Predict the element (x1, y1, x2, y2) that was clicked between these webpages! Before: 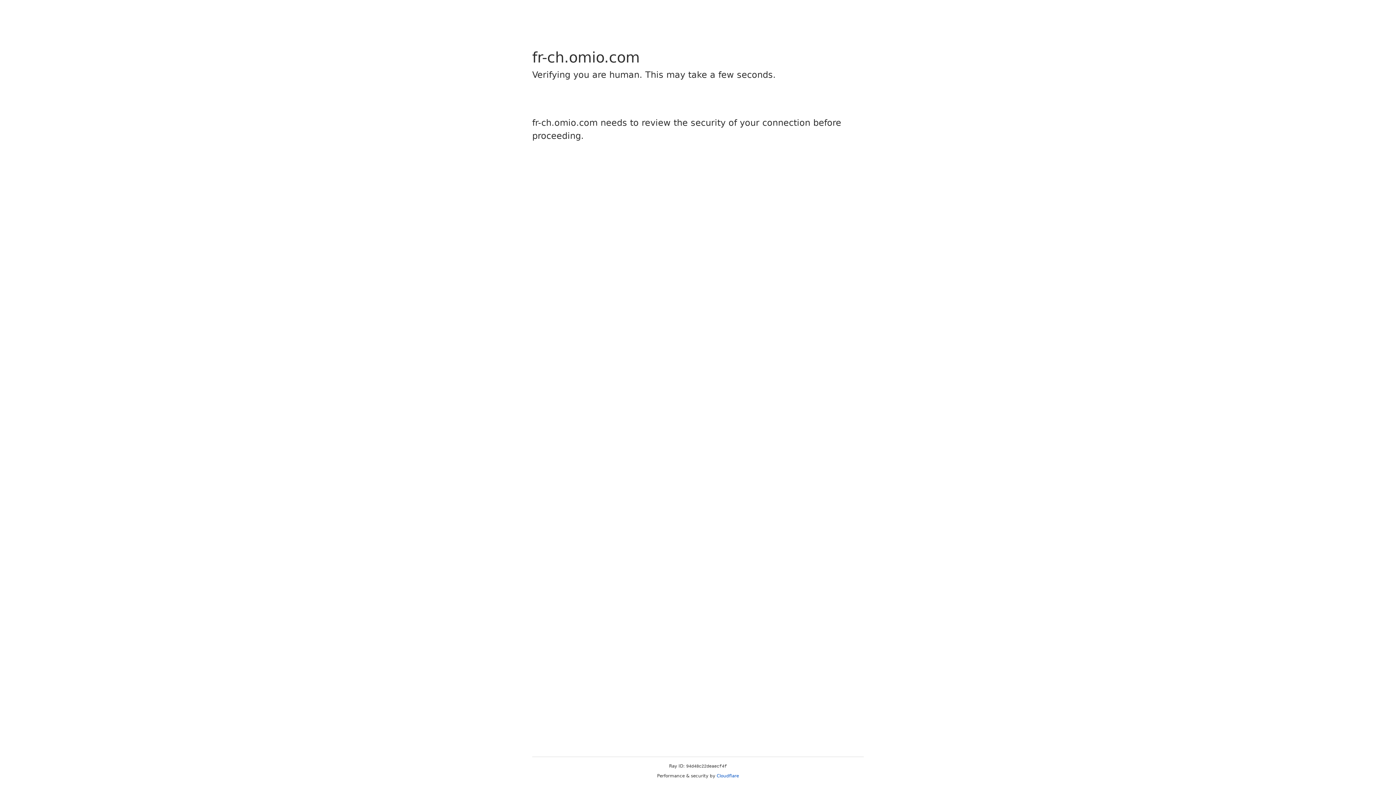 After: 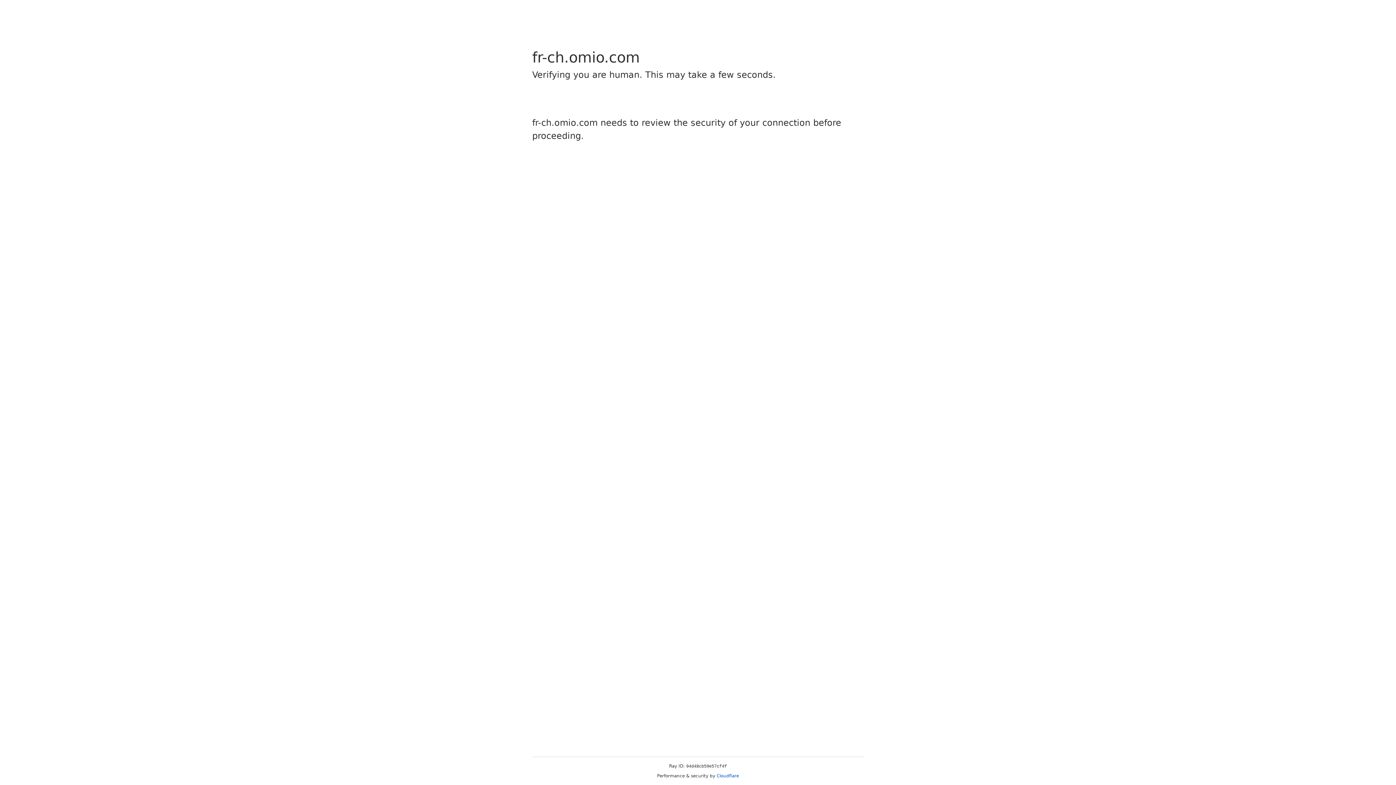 Action: label: Cloudflare bbox: (716, 773, 739, 778)